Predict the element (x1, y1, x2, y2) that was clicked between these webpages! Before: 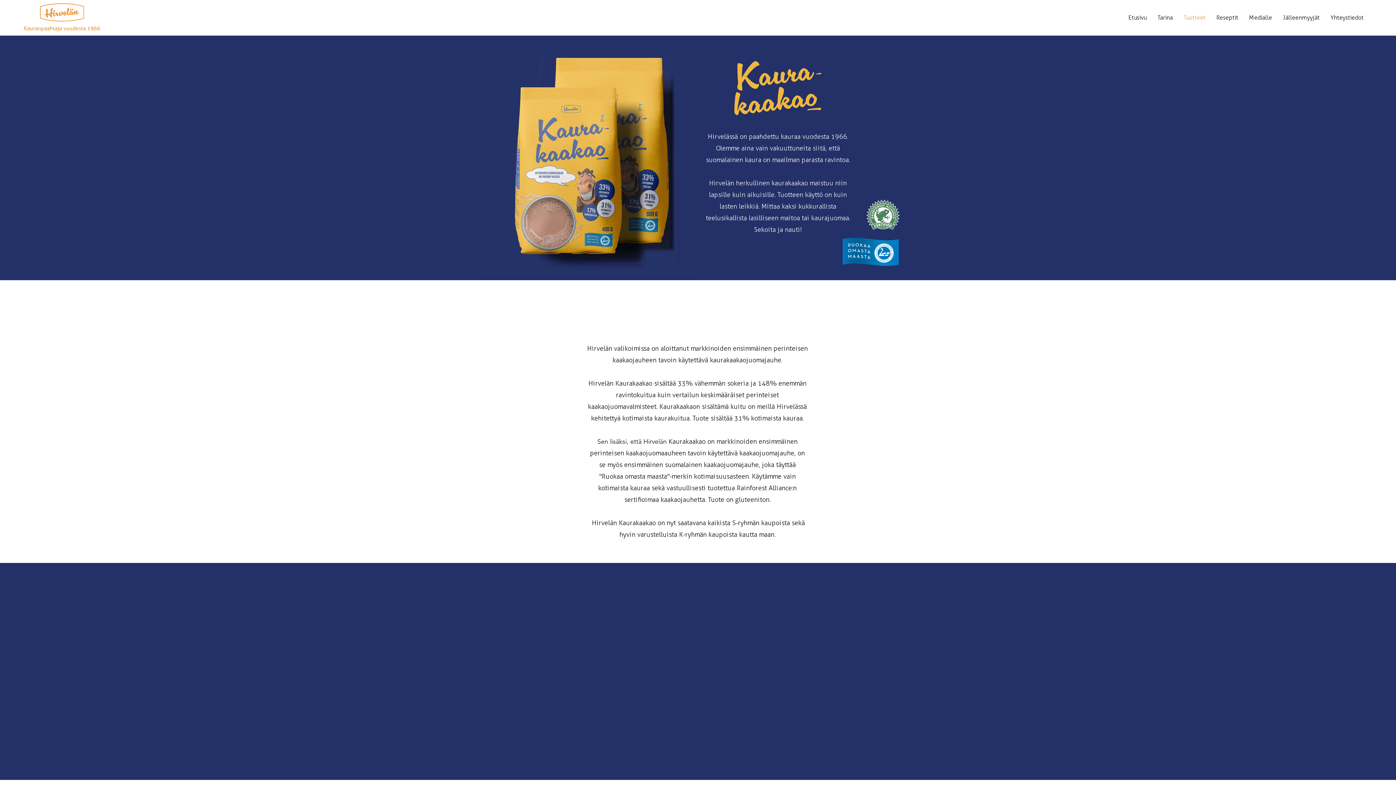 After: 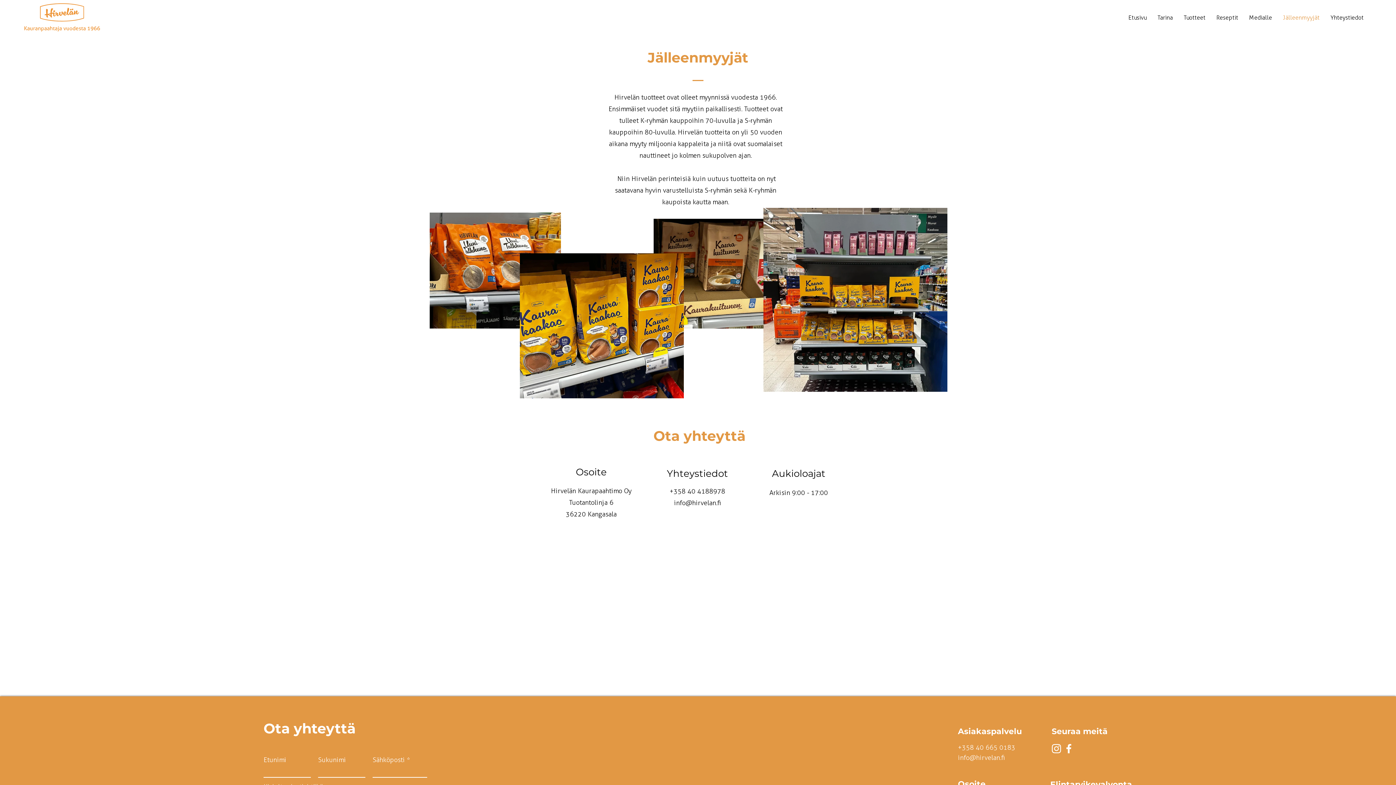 Action: bbox: (1277, 10, 1325, 25) label: Jälleenmyyjät